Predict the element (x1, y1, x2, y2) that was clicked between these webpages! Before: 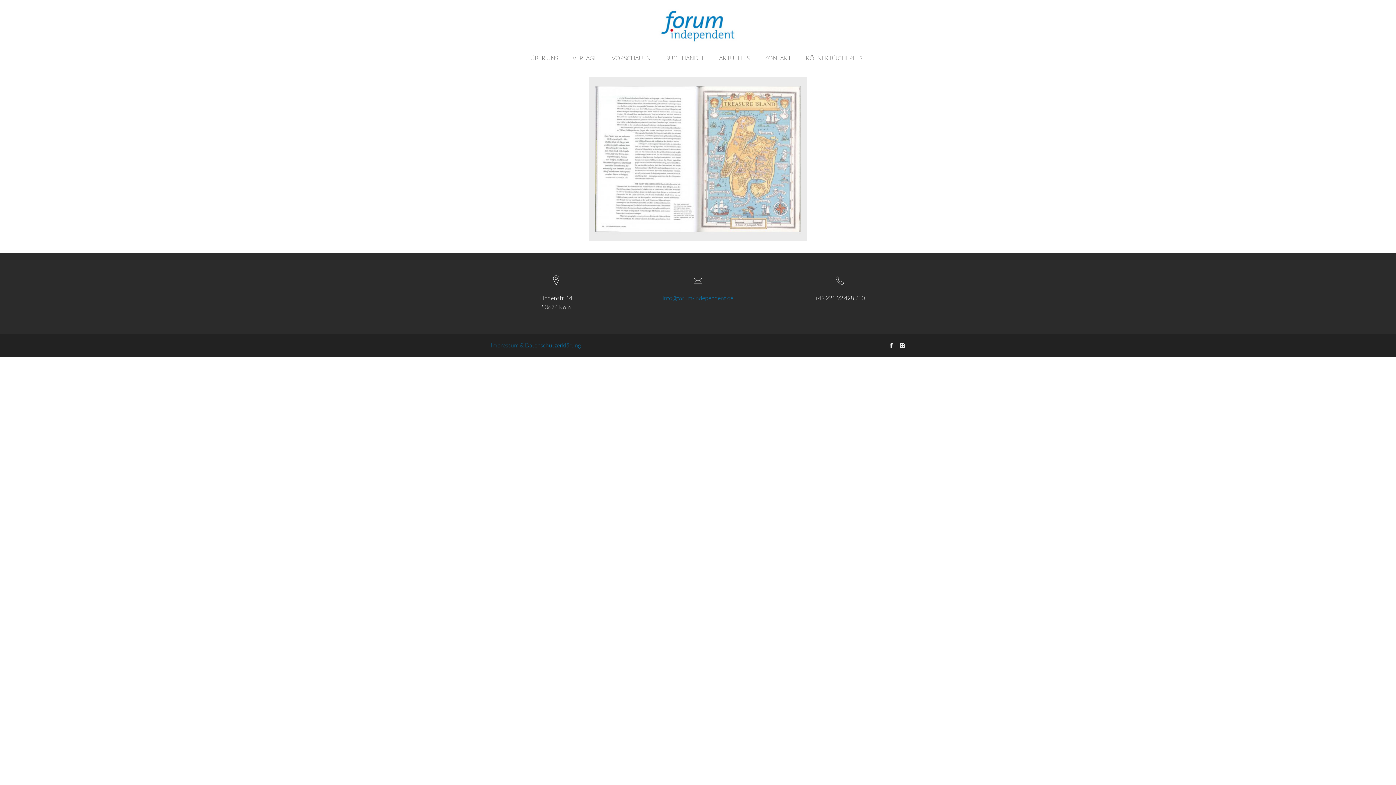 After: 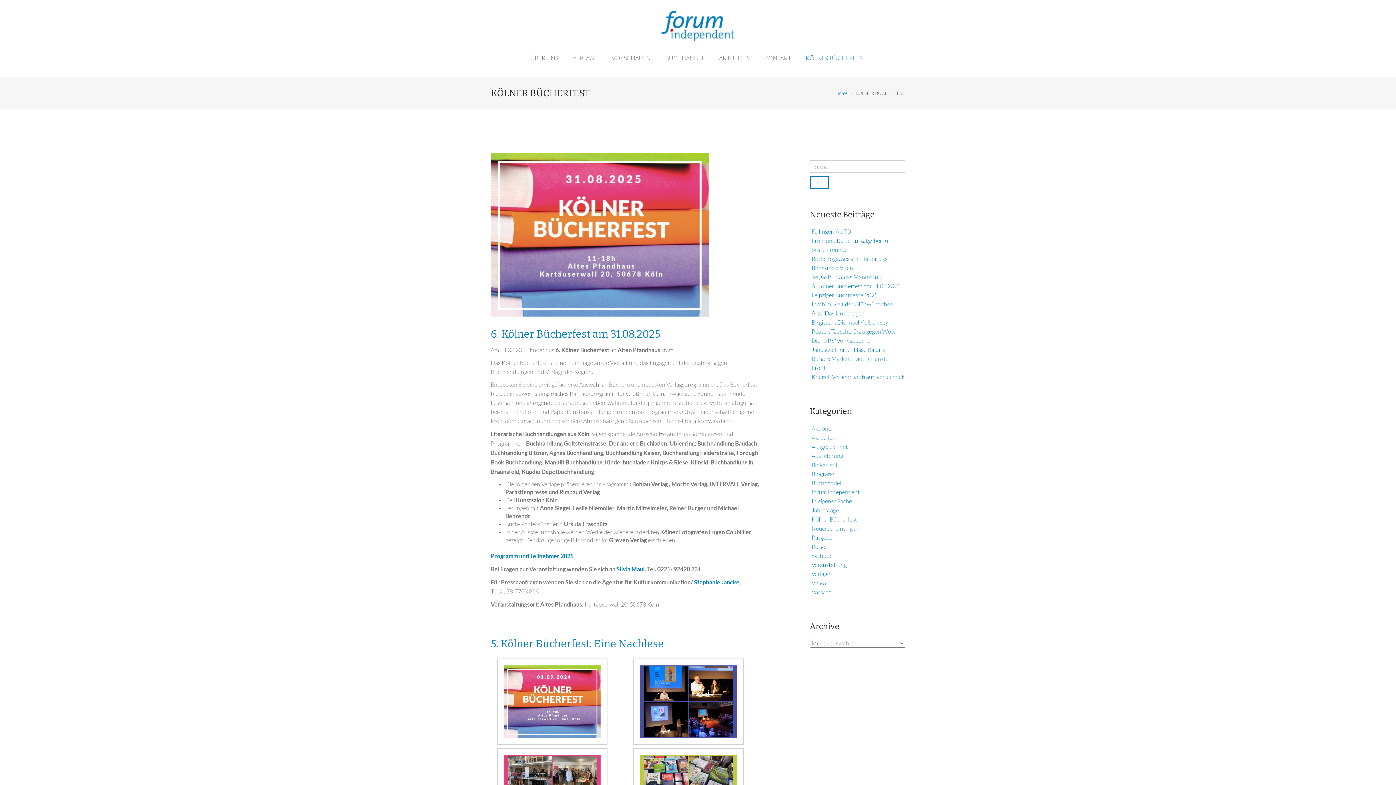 Action: label: KÖLNER BÜCHERFEST bbox: (798, 54, 873, 77)